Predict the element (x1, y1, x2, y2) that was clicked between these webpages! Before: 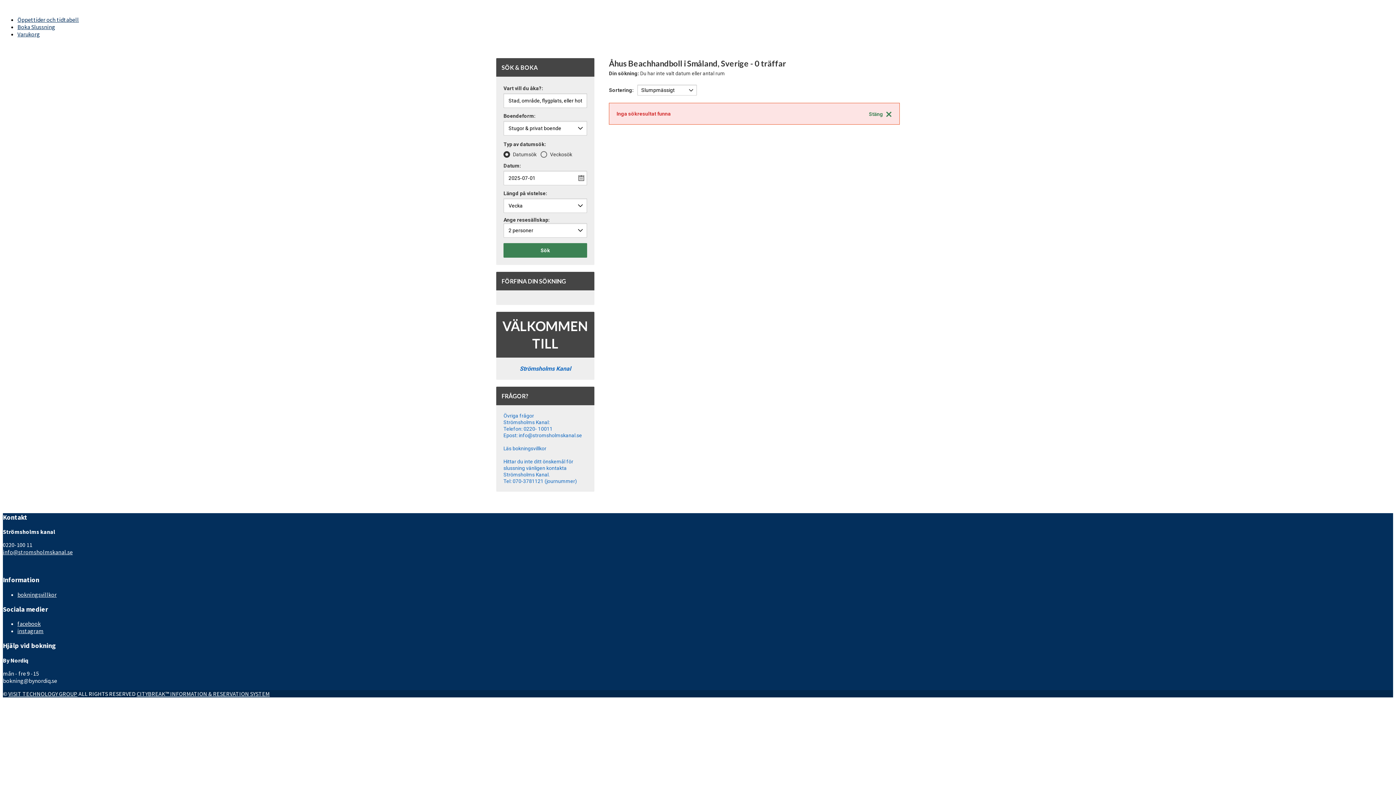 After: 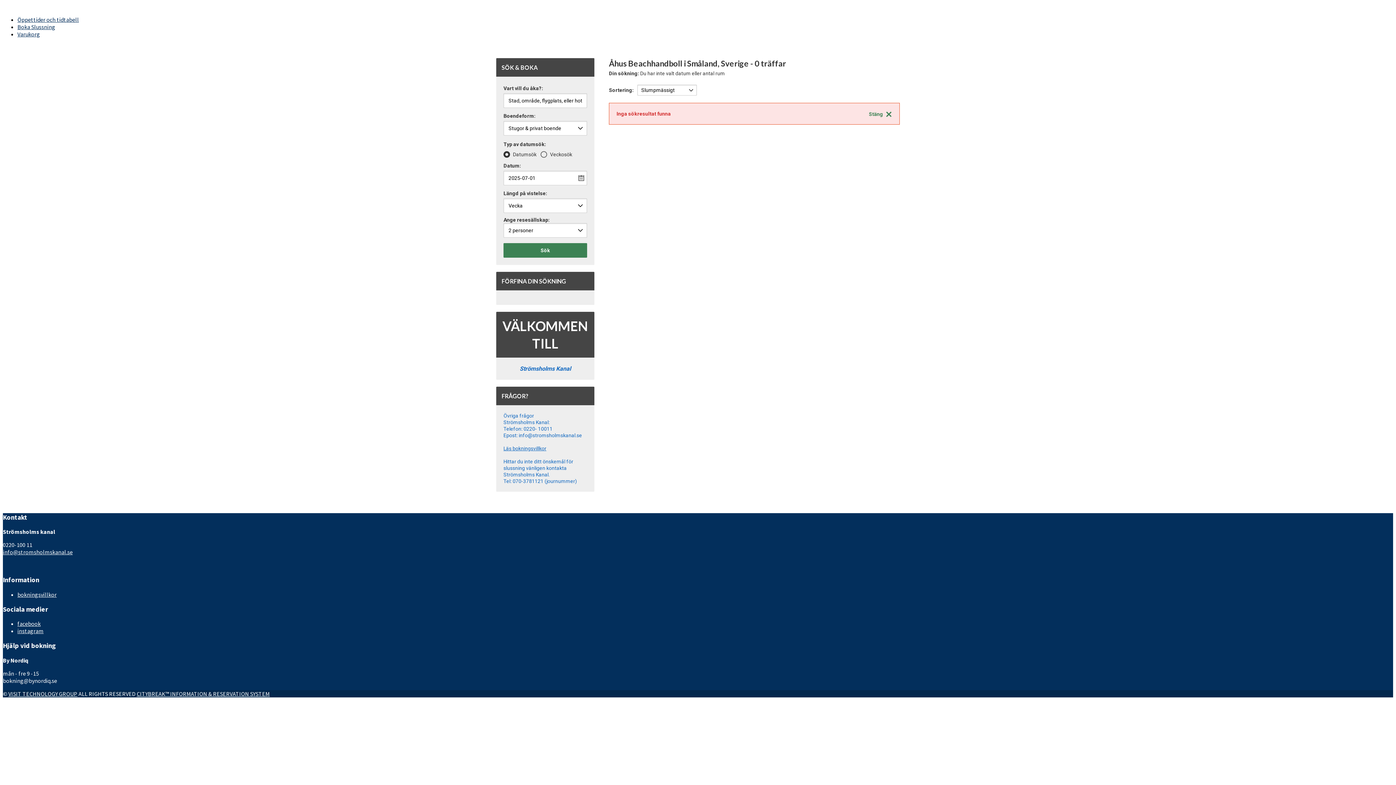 Action: bbox: (503, 445, 546, 451) label: Läs bokningsvillkor